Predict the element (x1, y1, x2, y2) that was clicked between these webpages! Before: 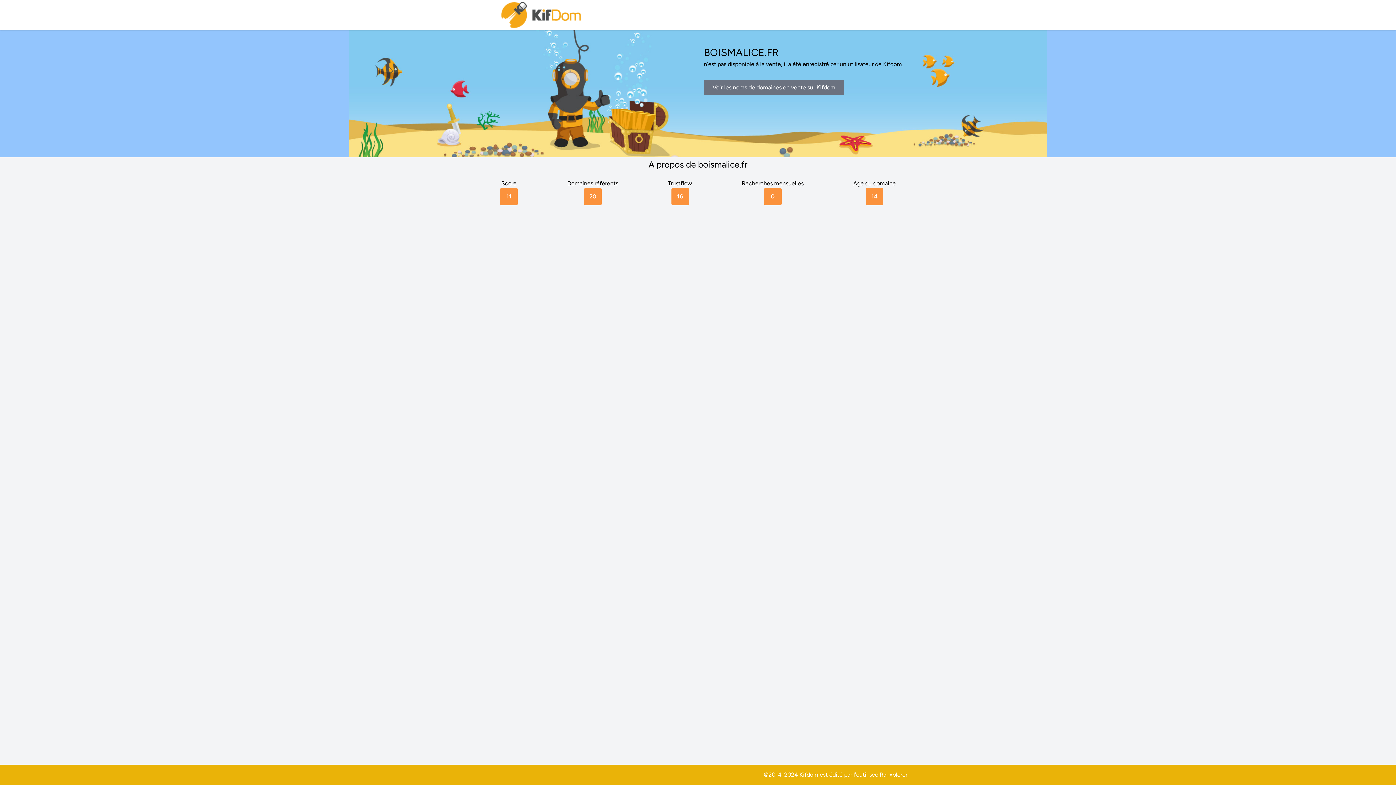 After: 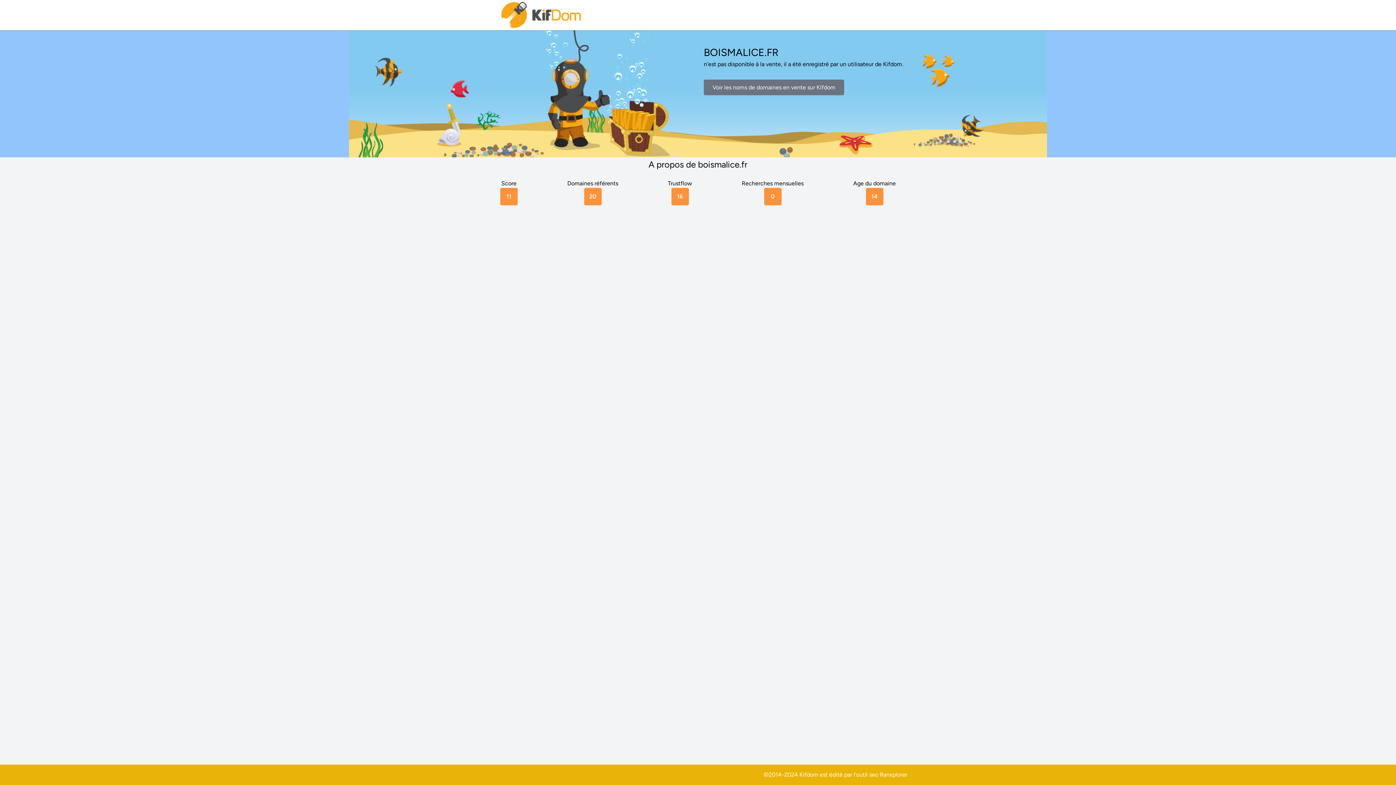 Action: bbox: (880, 771, 907, 778) label: Ranxplorer